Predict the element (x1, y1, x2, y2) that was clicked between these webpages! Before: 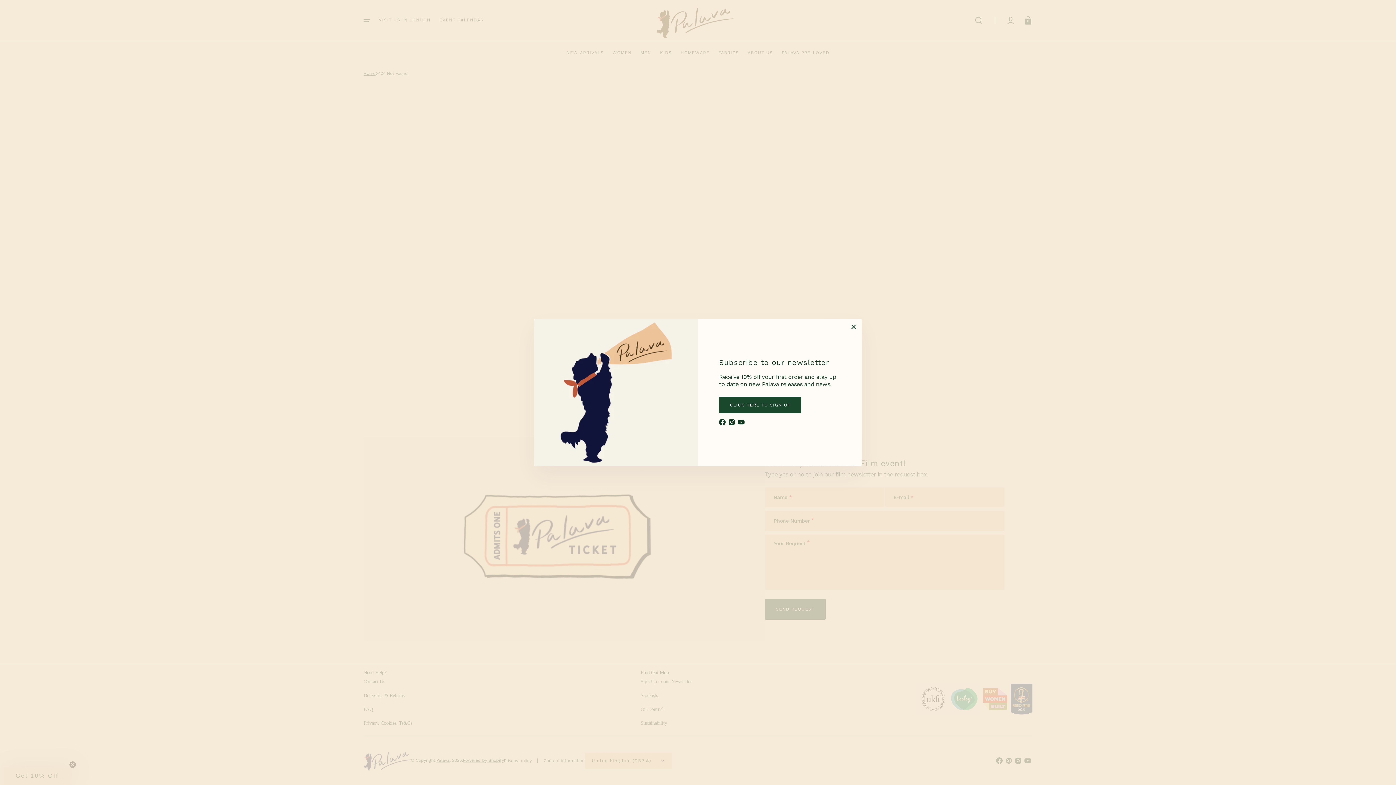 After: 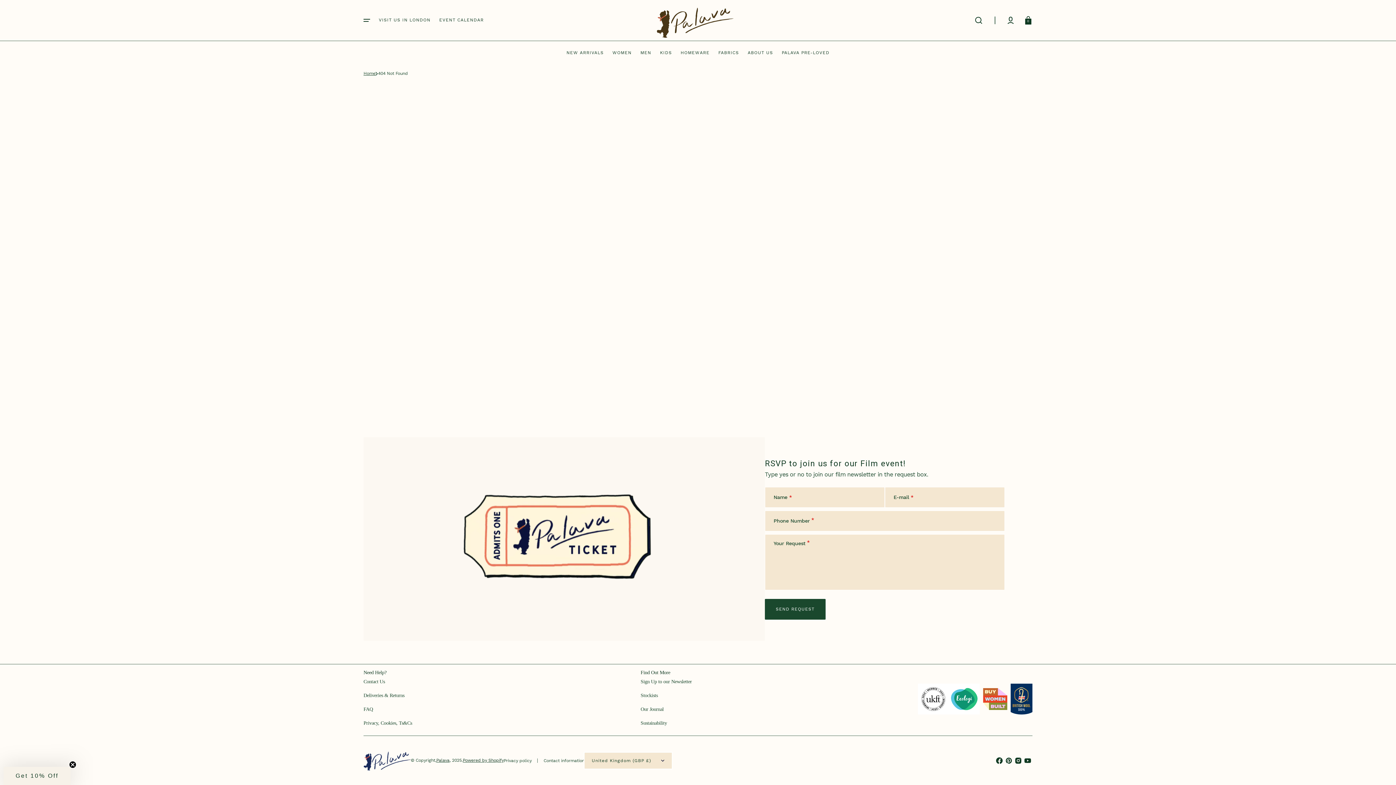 Action: label: Close bbox: (845, 319, 861, 335)